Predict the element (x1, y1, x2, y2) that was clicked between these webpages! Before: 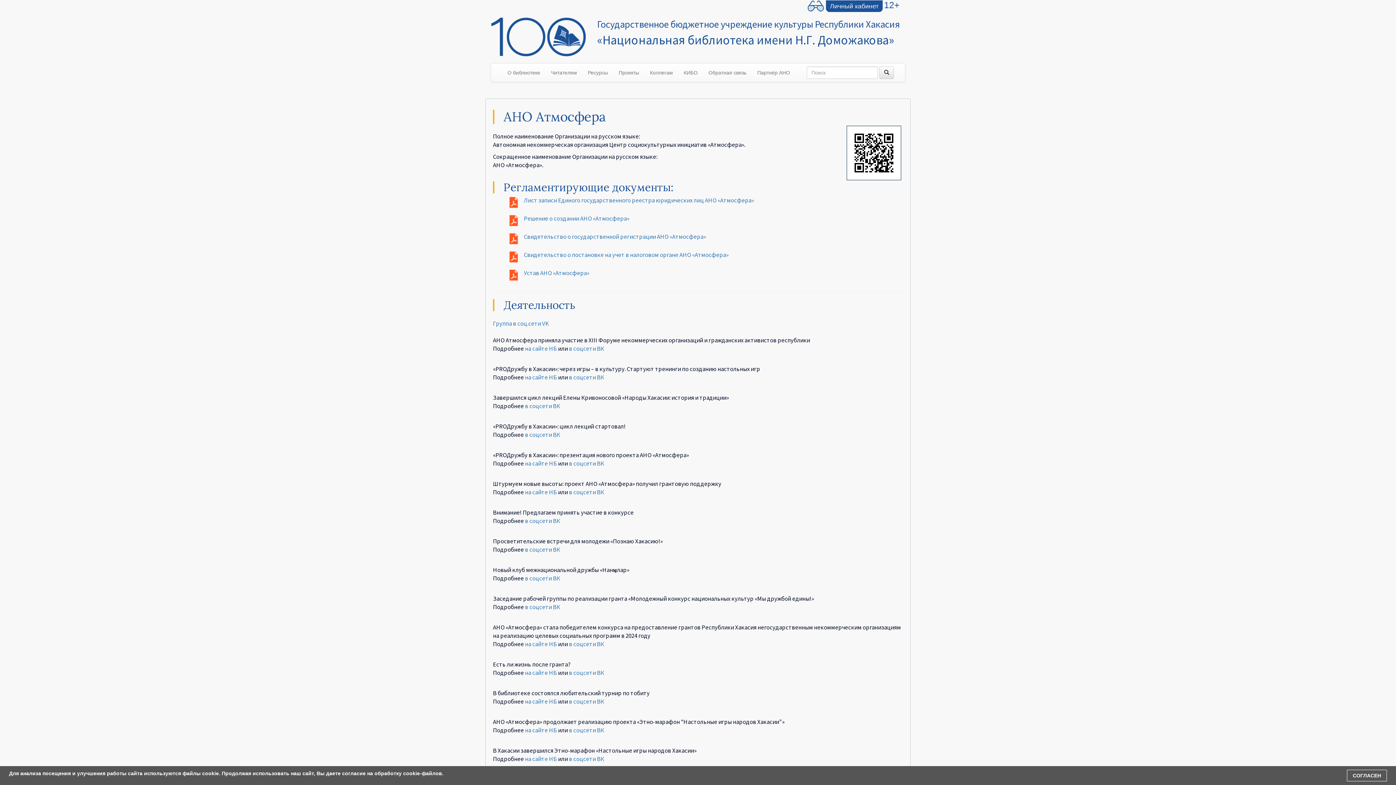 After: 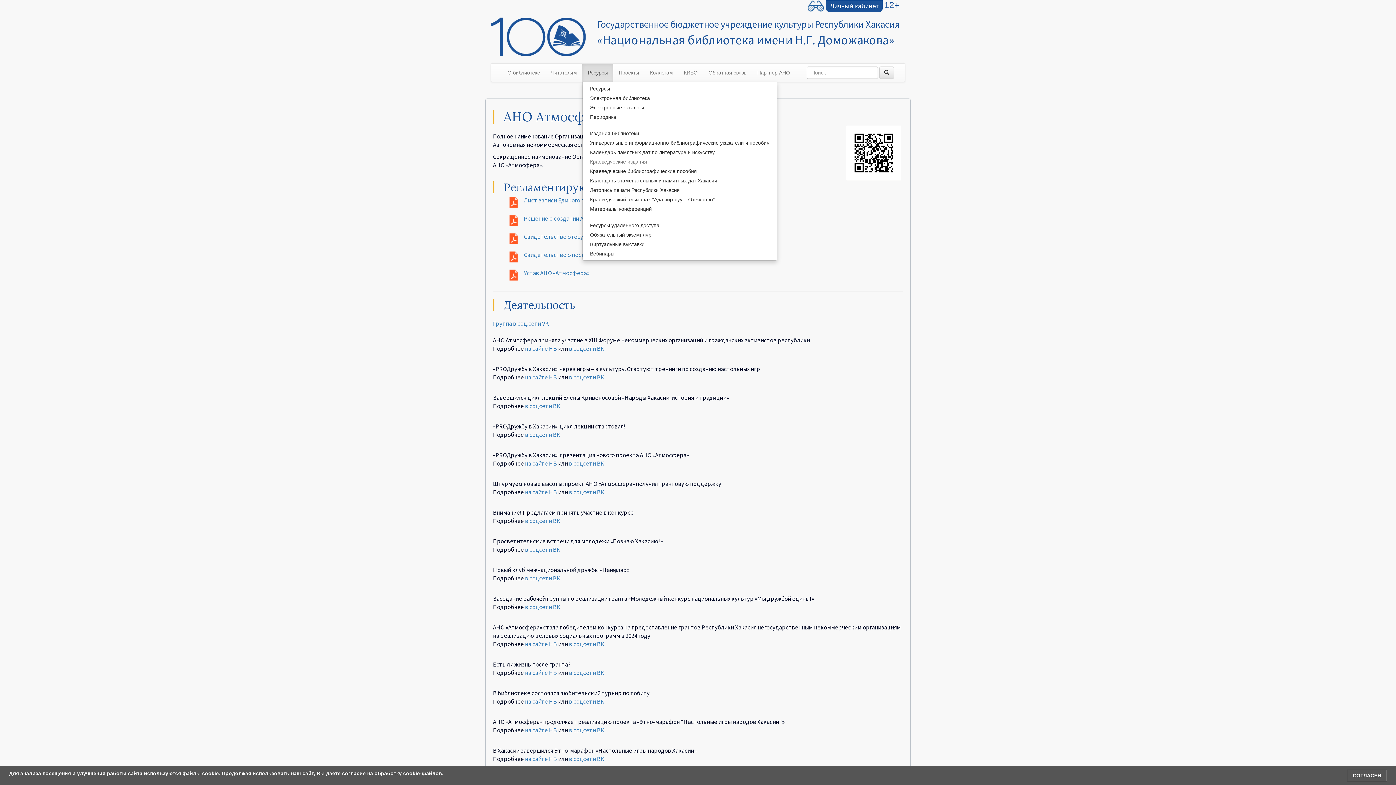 Action: bbox: (582, 63, 613, 81) label: Ресурсы